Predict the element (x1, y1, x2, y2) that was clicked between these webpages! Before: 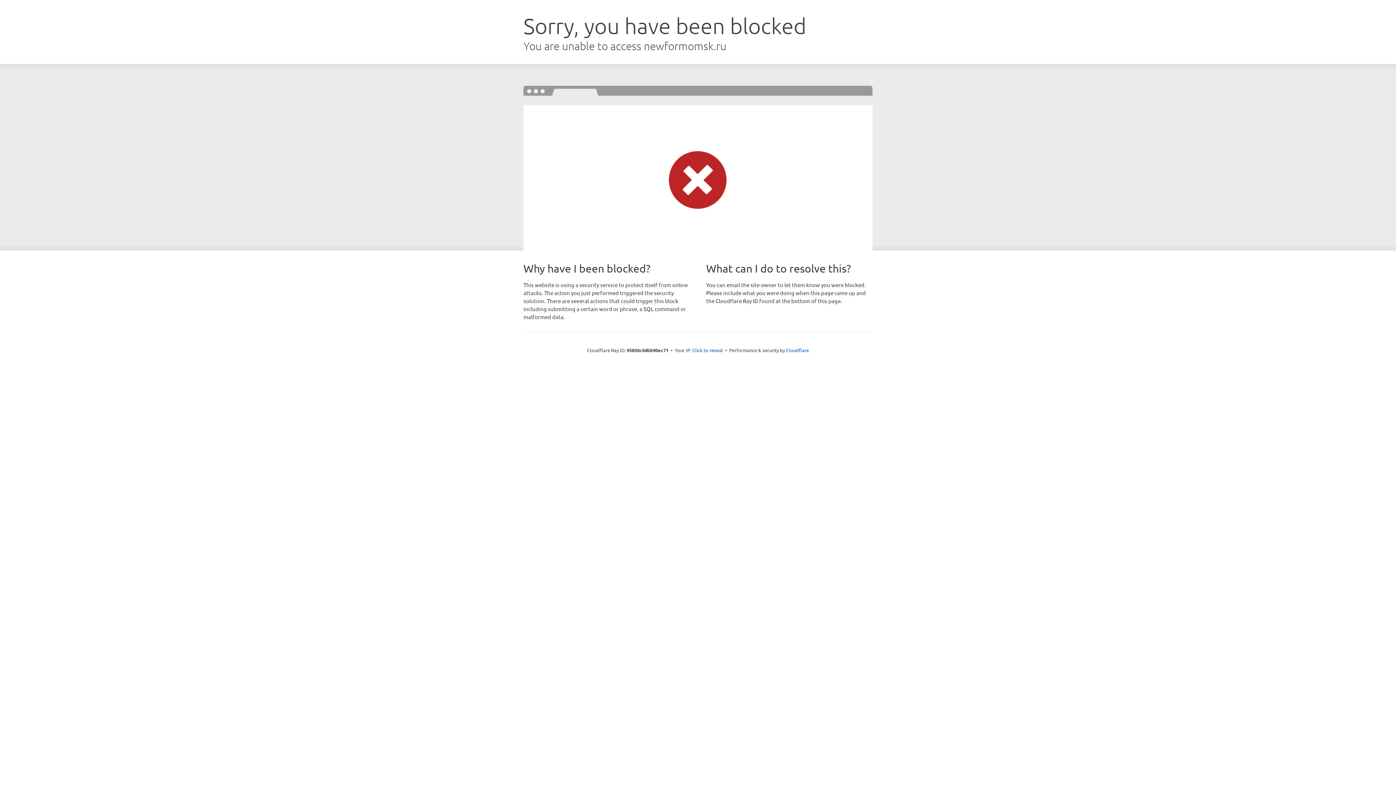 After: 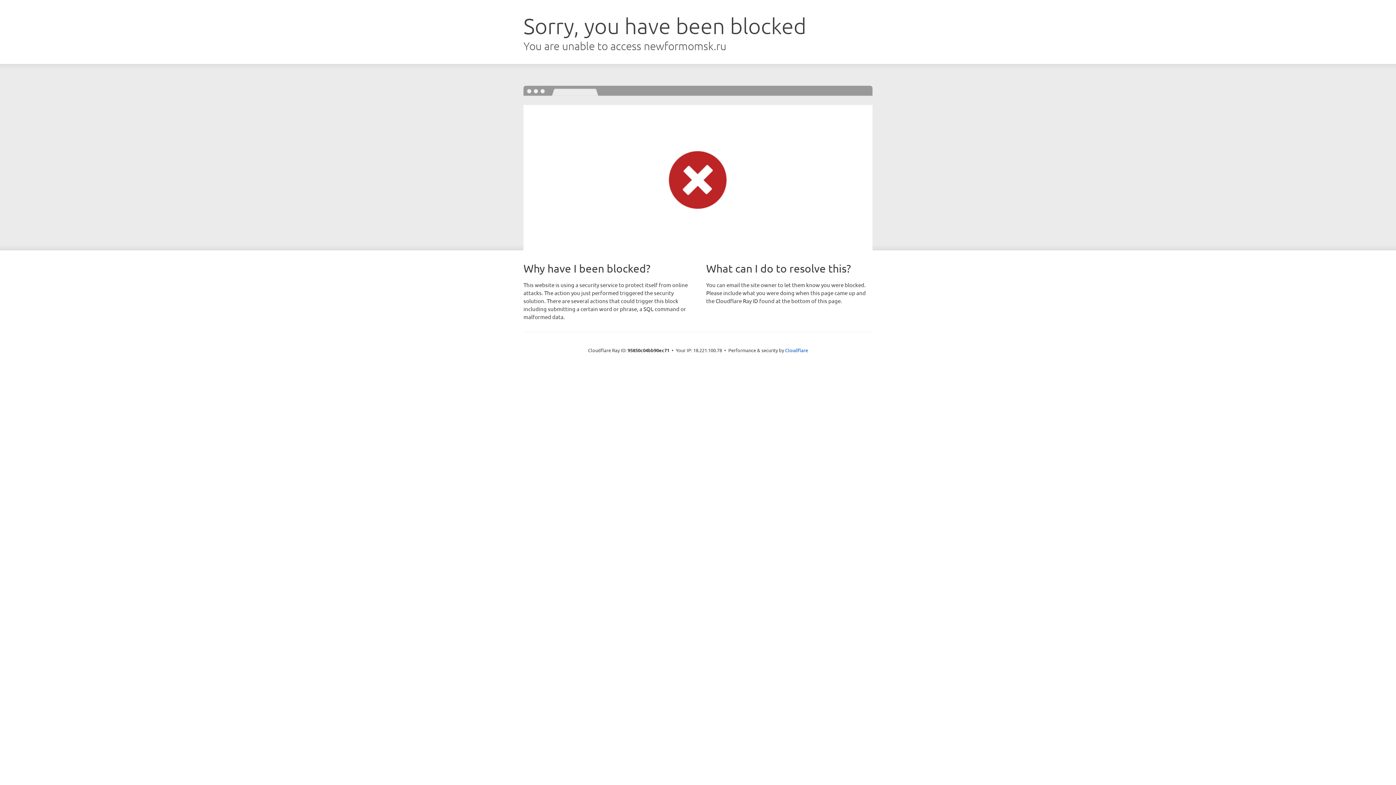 Action: bbox: (692, 346, 723, 353) label: Click to reveal